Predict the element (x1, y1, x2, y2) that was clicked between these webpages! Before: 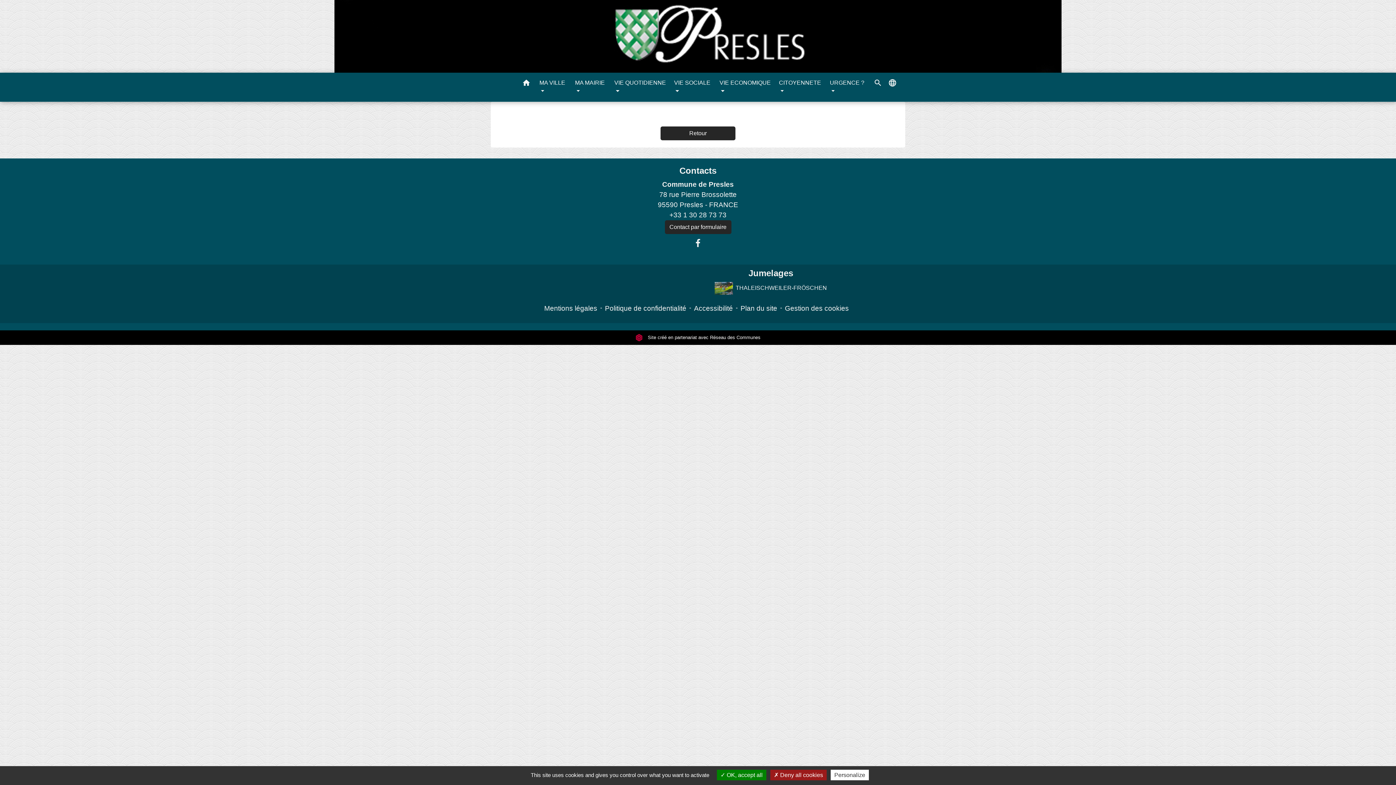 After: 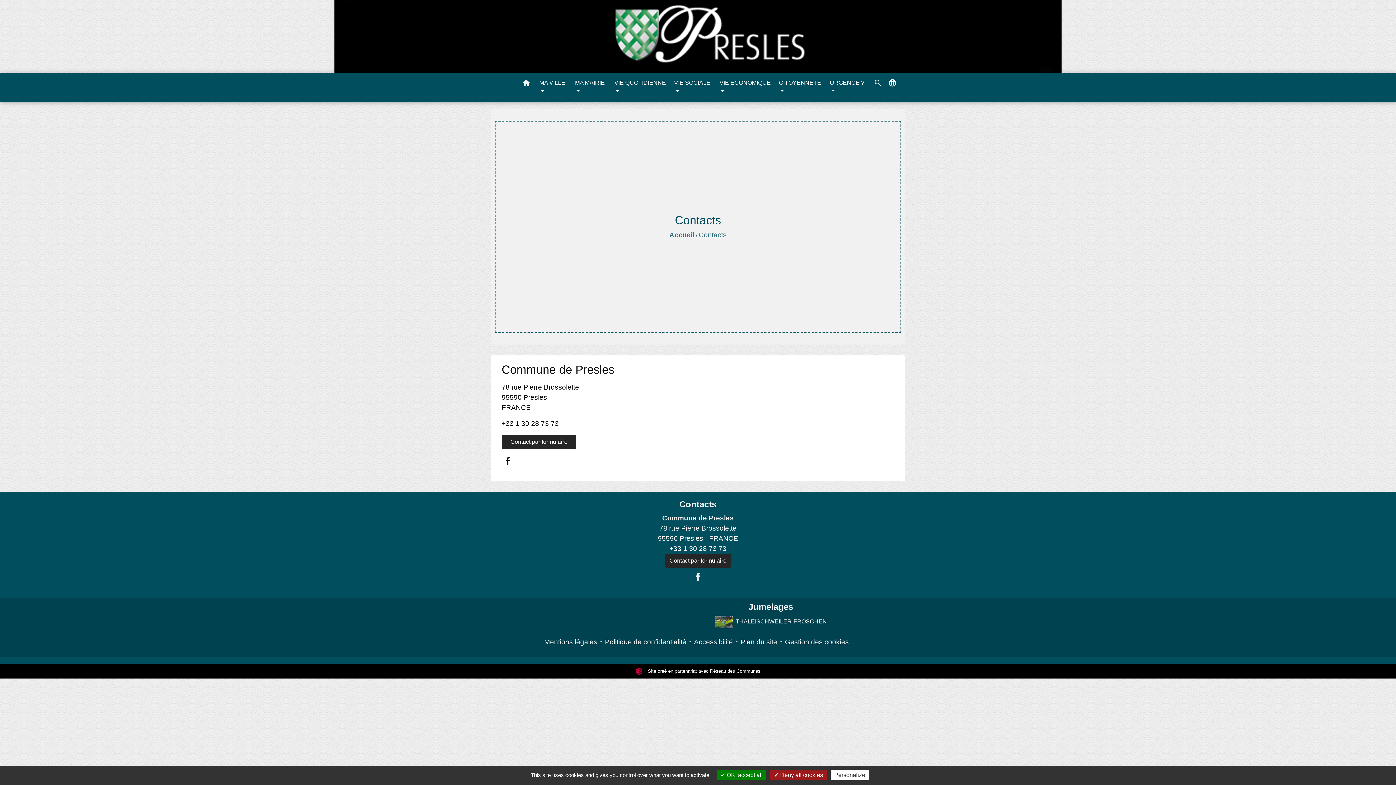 Action: bbox: (679, 165, 716, 176) label: Contacts